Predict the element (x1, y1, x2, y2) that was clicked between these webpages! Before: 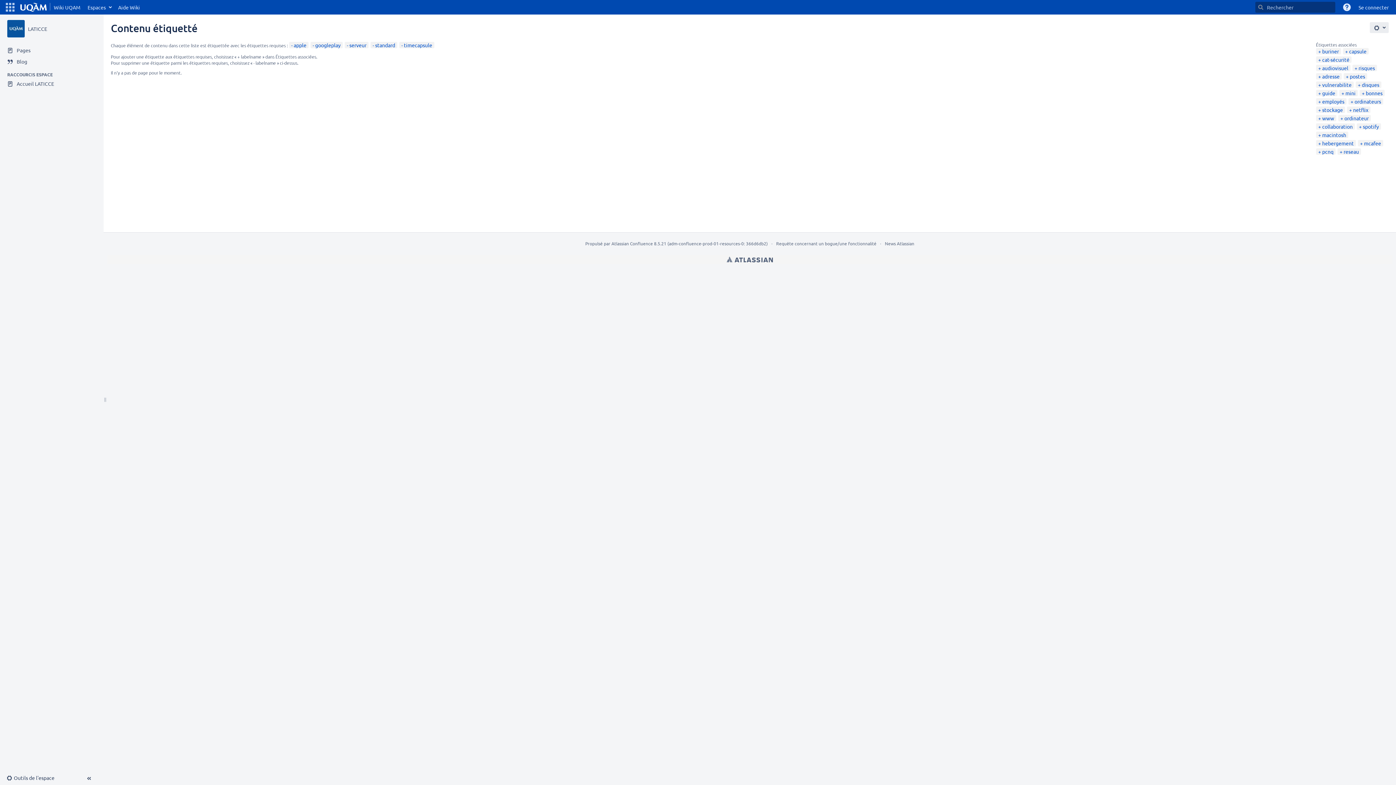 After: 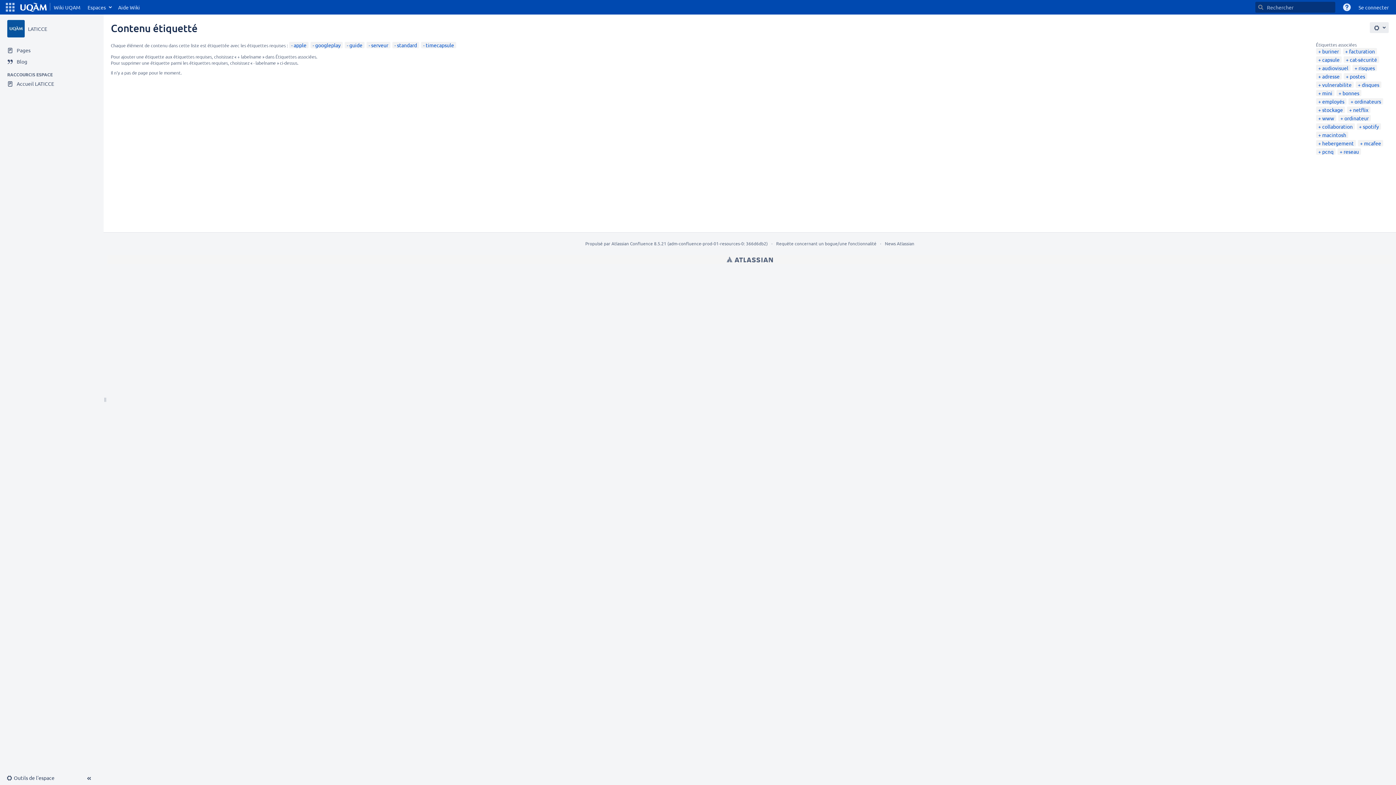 Action: label: guide bbox: (1318, 89, 1335, 96)